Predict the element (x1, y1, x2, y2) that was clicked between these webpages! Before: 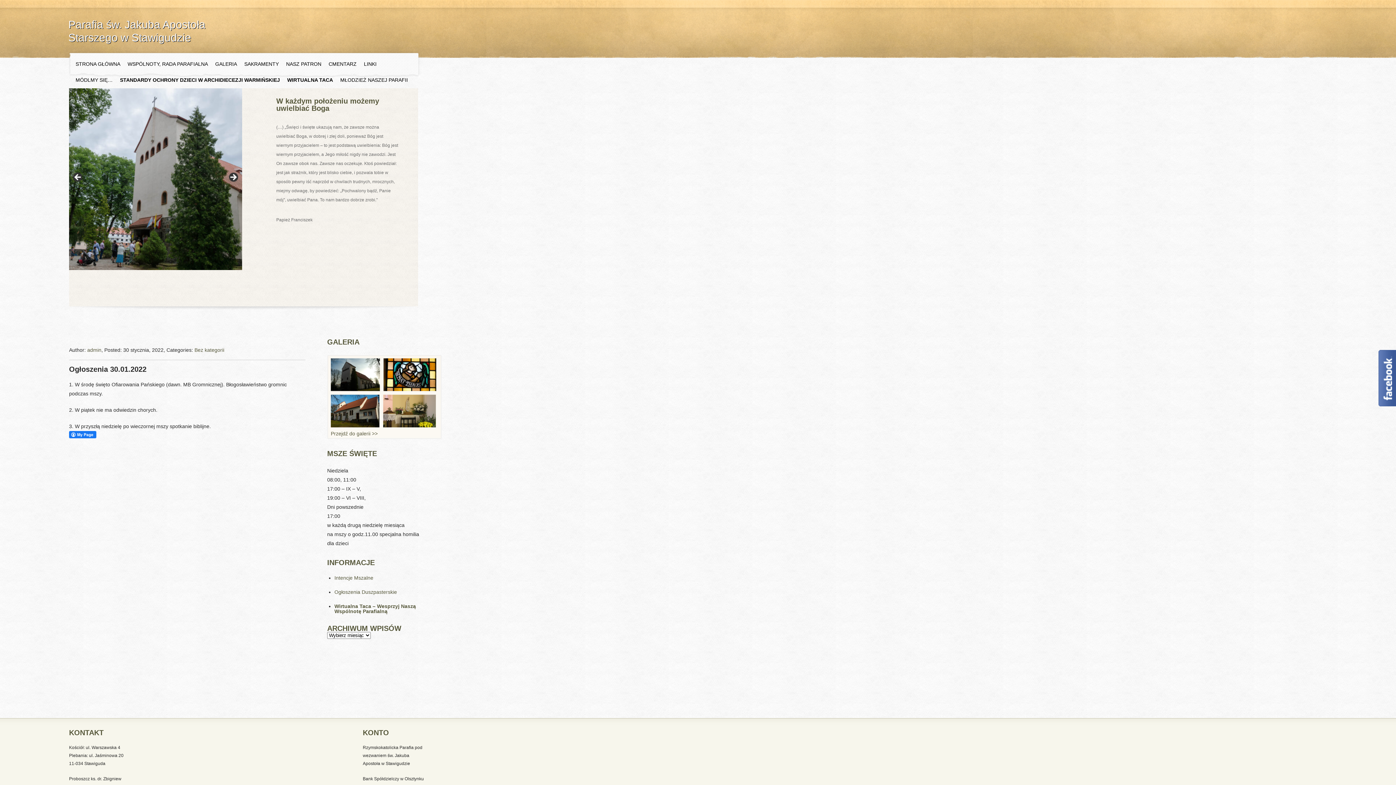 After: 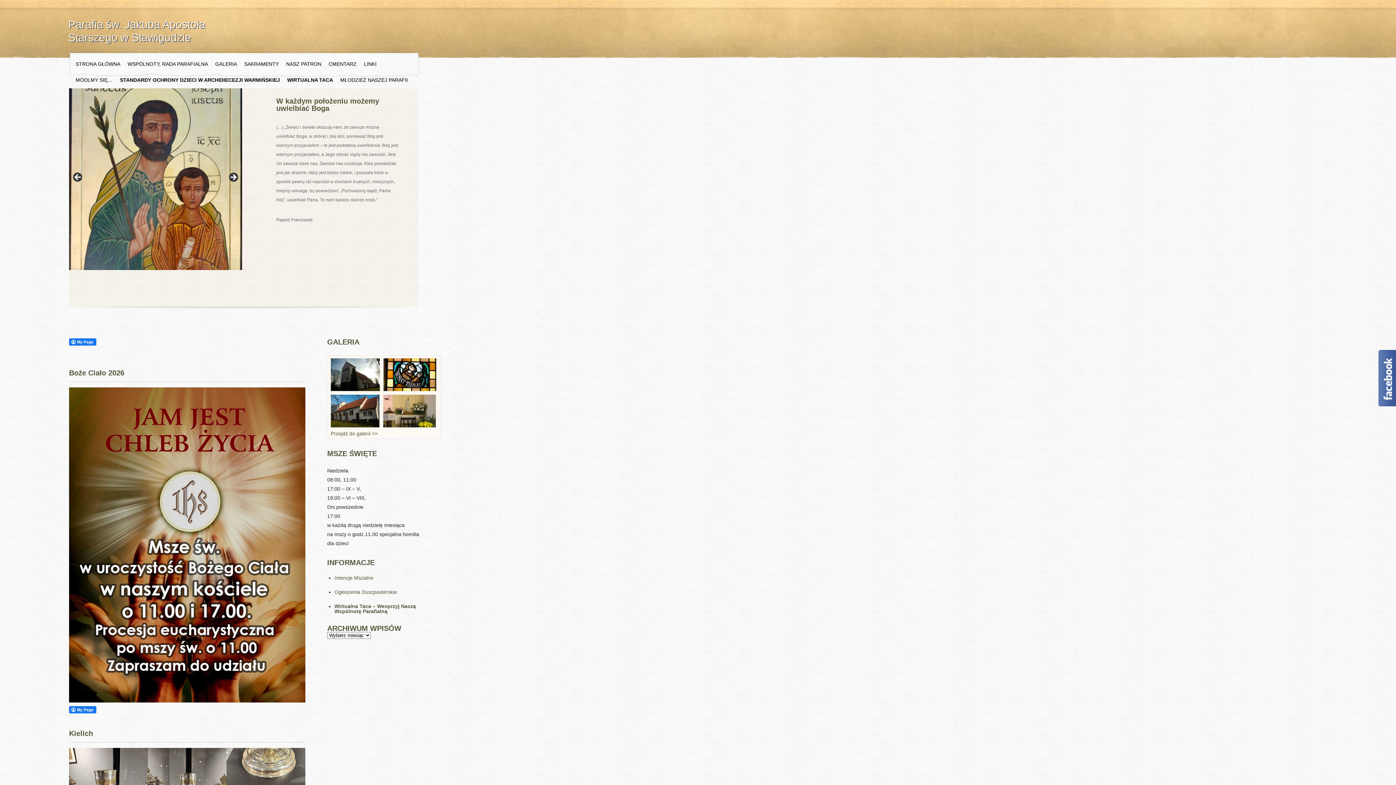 Action: bbox: (194, 347, 224, 353) label: Bez kategorii